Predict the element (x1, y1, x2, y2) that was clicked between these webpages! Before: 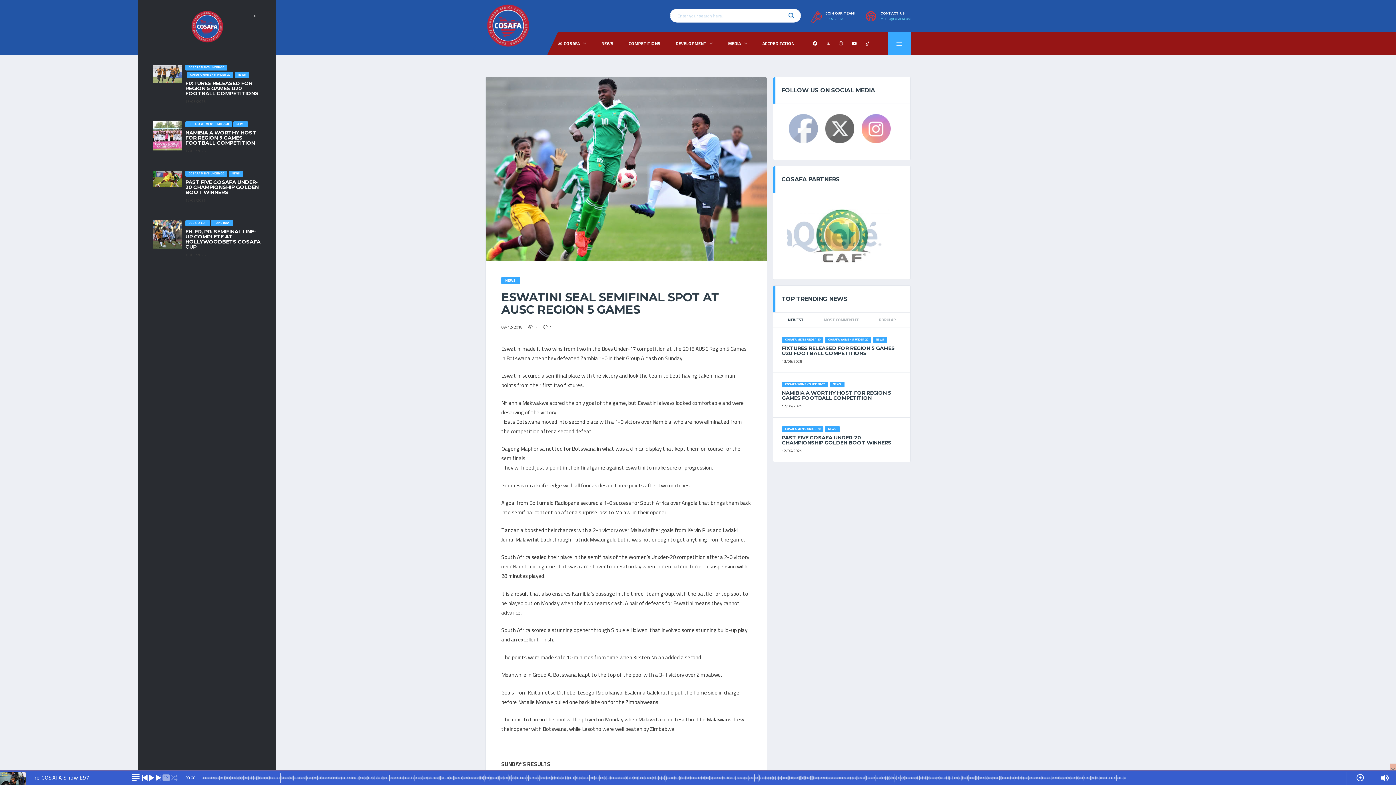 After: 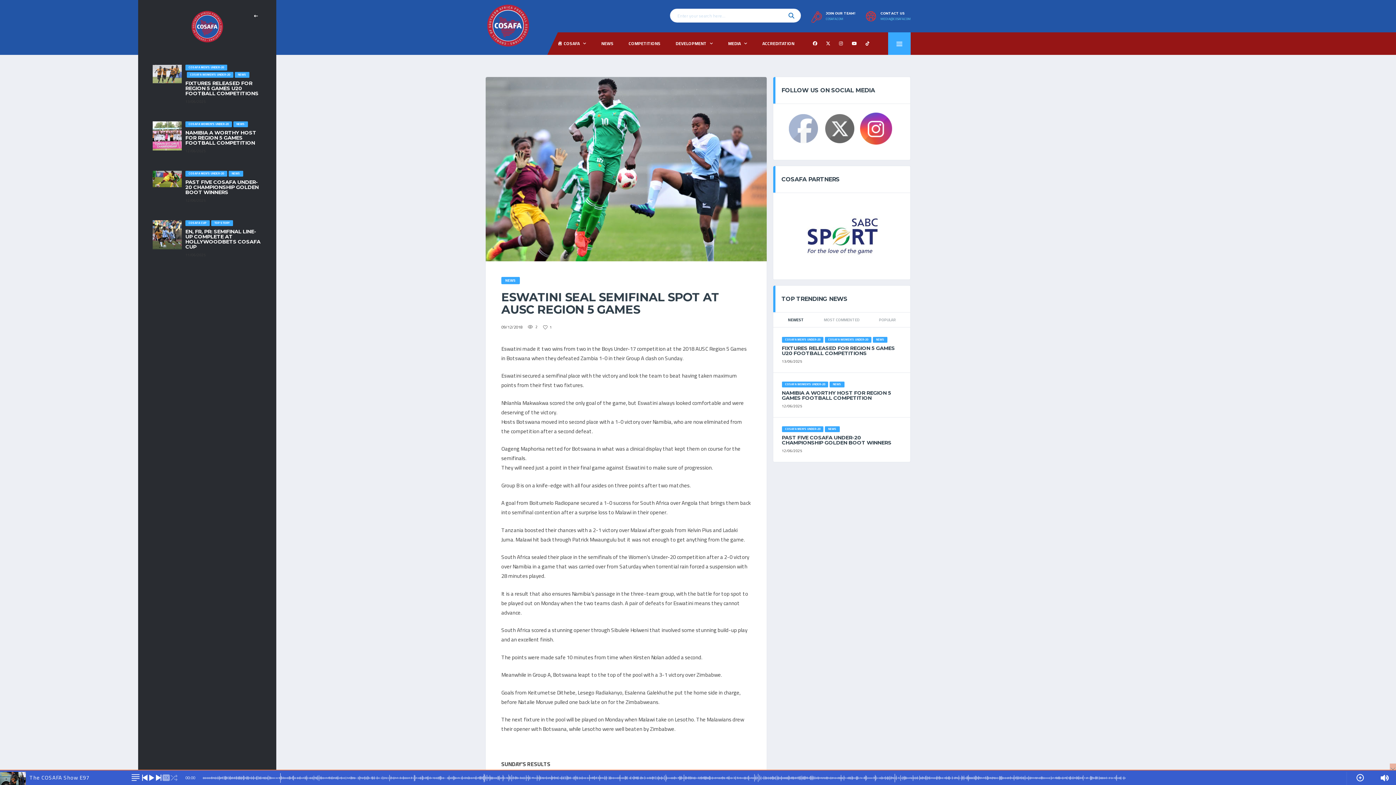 Action: bbox: (862, 114, 891, 143)